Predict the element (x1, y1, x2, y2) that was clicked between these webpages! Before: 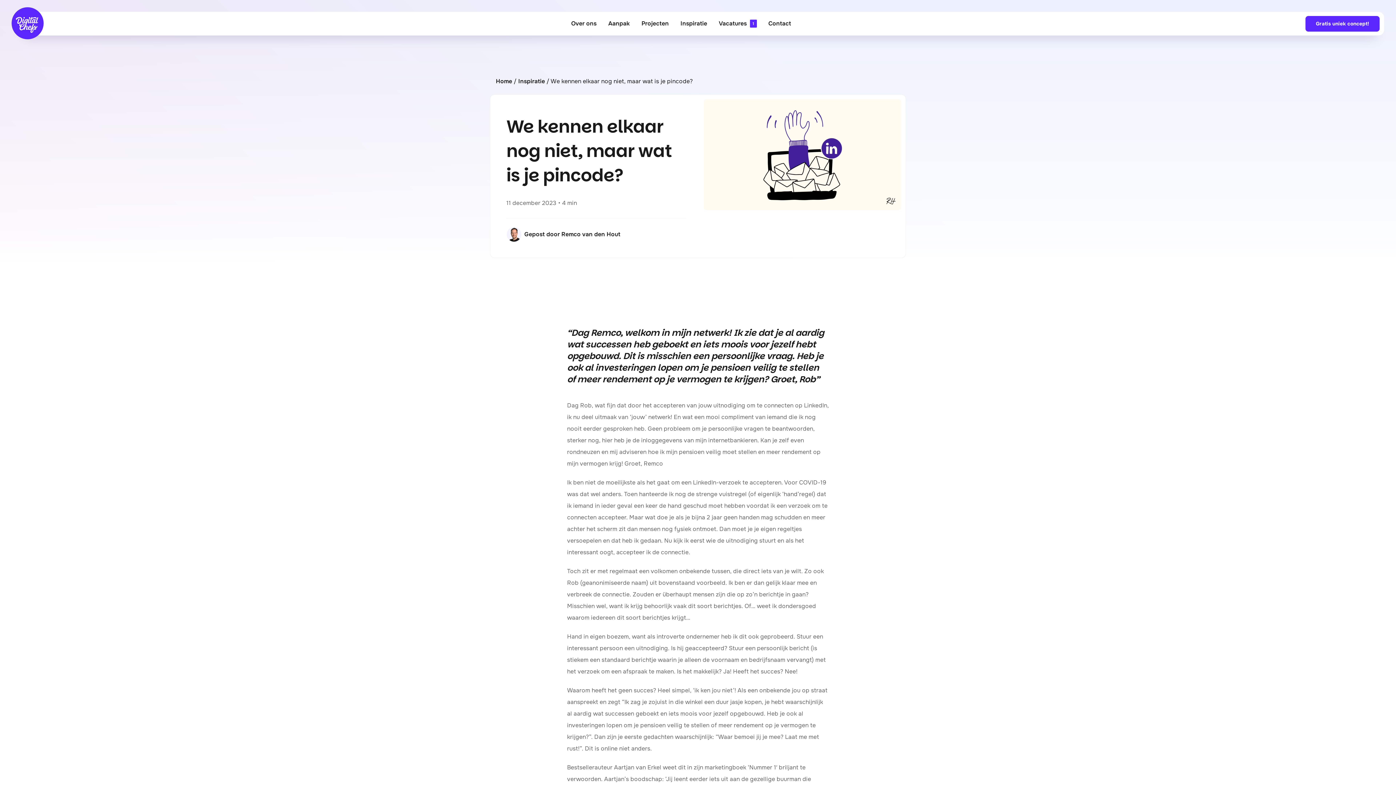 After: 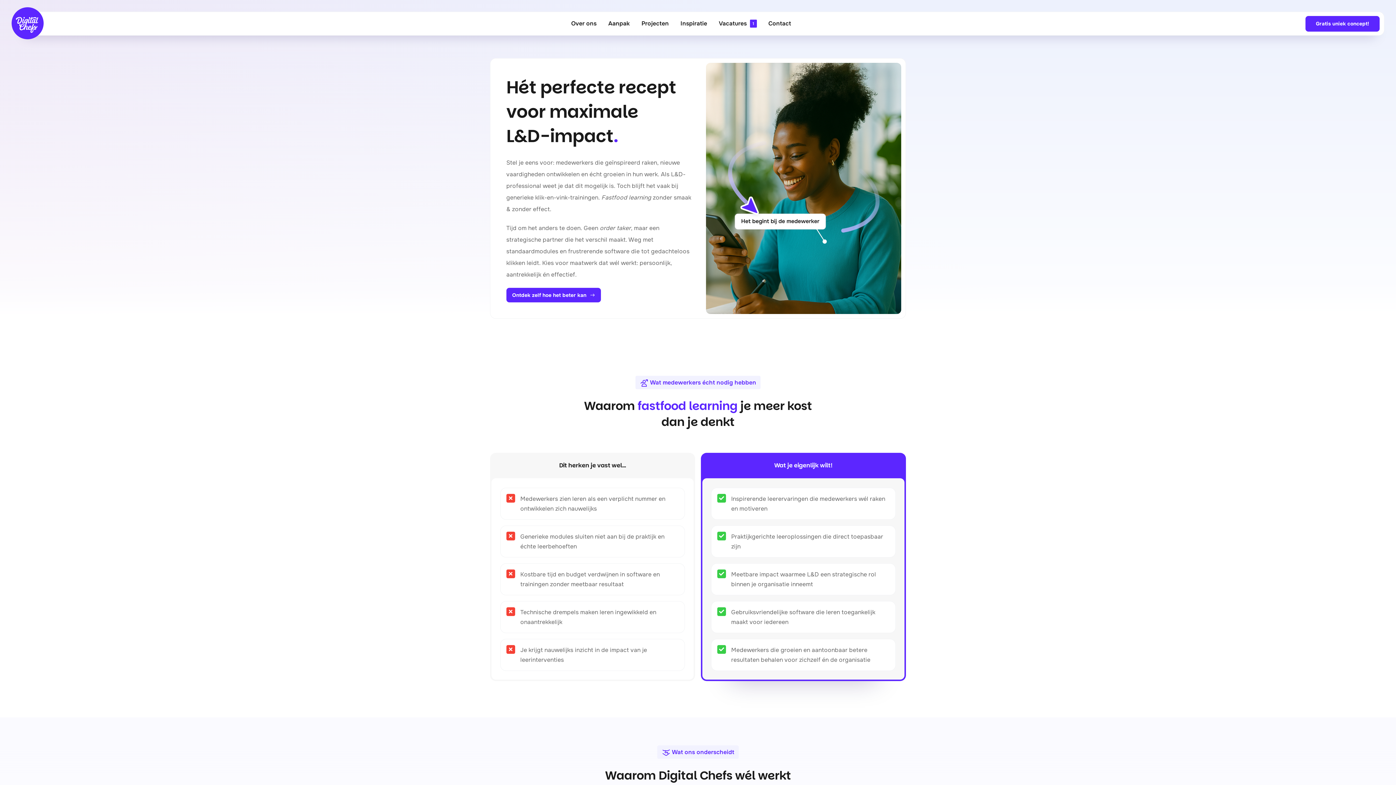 Action: label: Home bbox: (495, 77, 512, 85)